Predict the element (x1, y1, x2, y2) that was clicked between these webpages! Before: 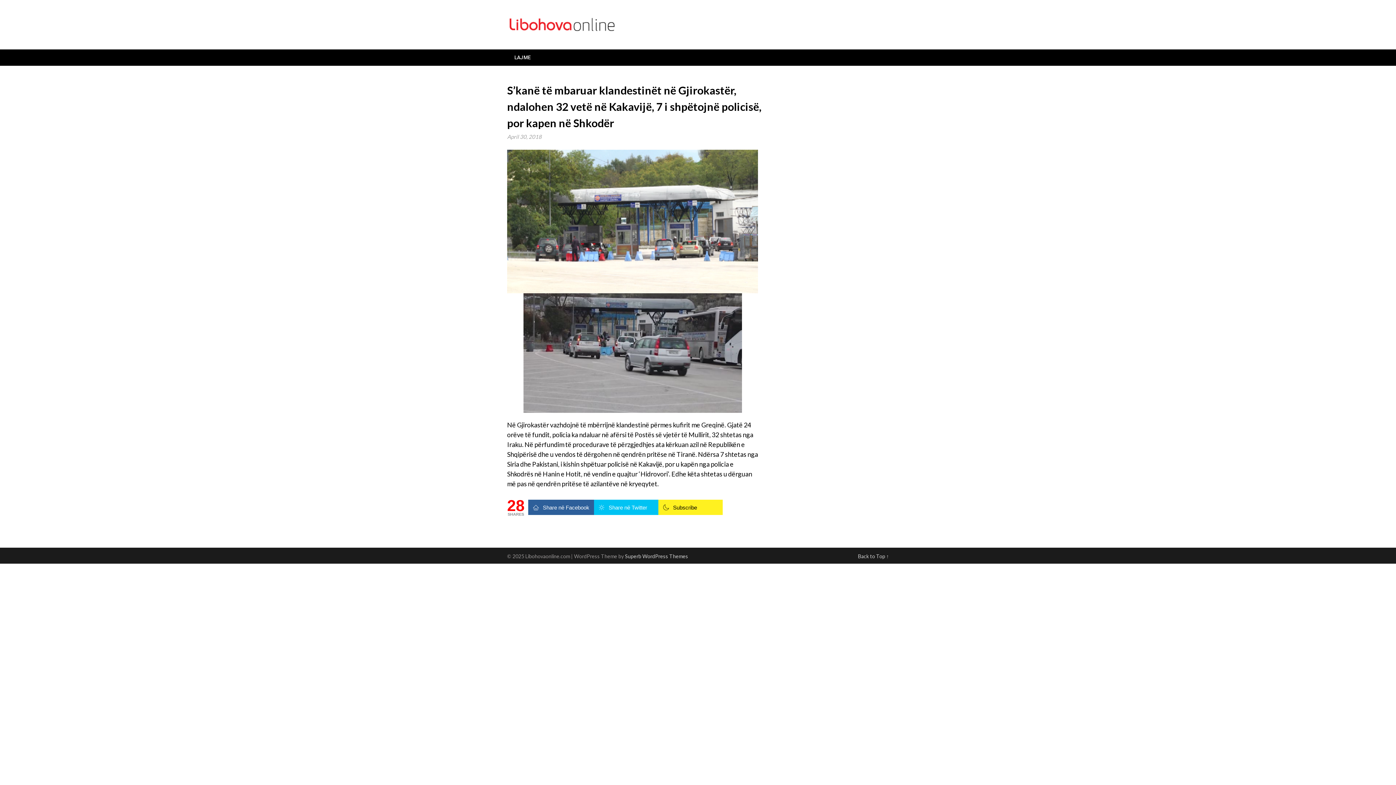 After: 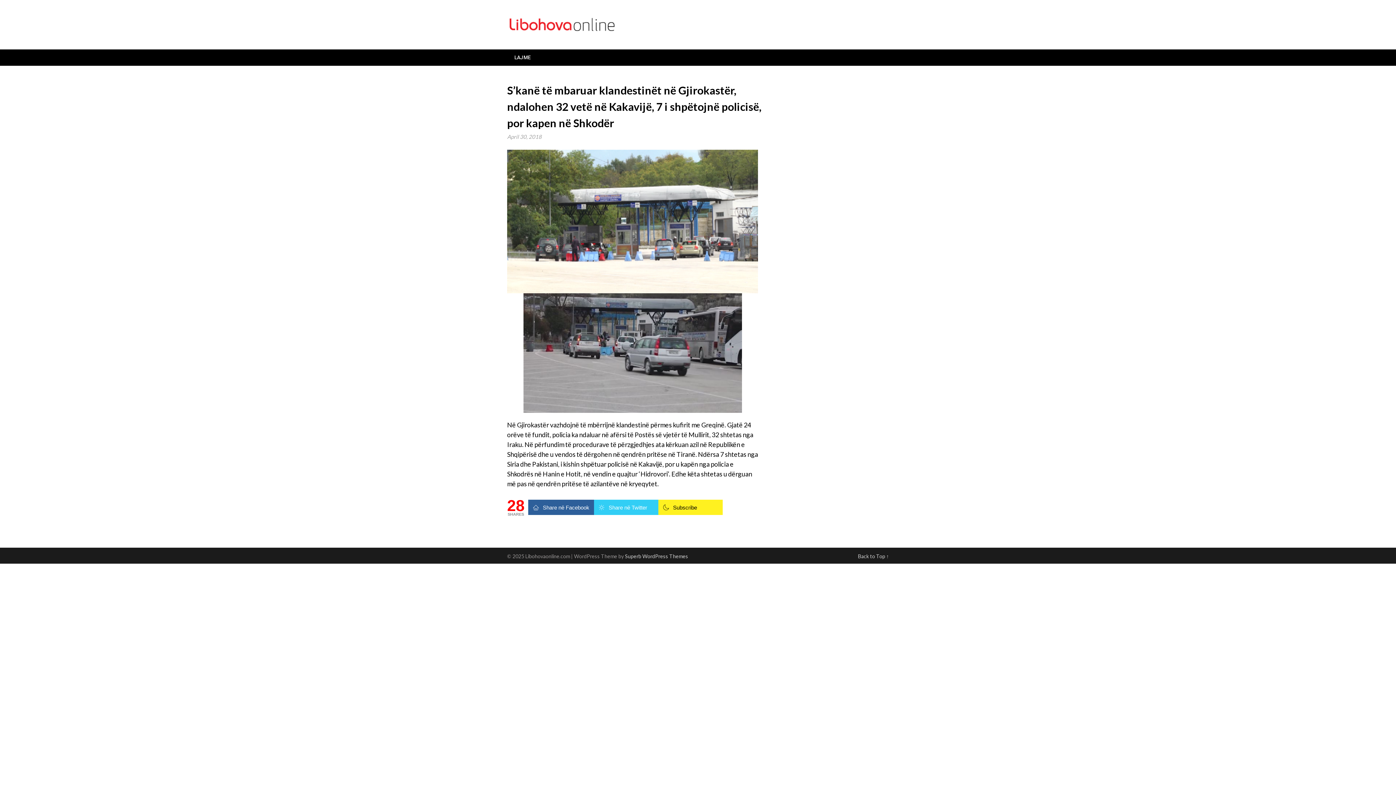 Action: bbox: (594, 499, 658, 515) label: Share në Twitter